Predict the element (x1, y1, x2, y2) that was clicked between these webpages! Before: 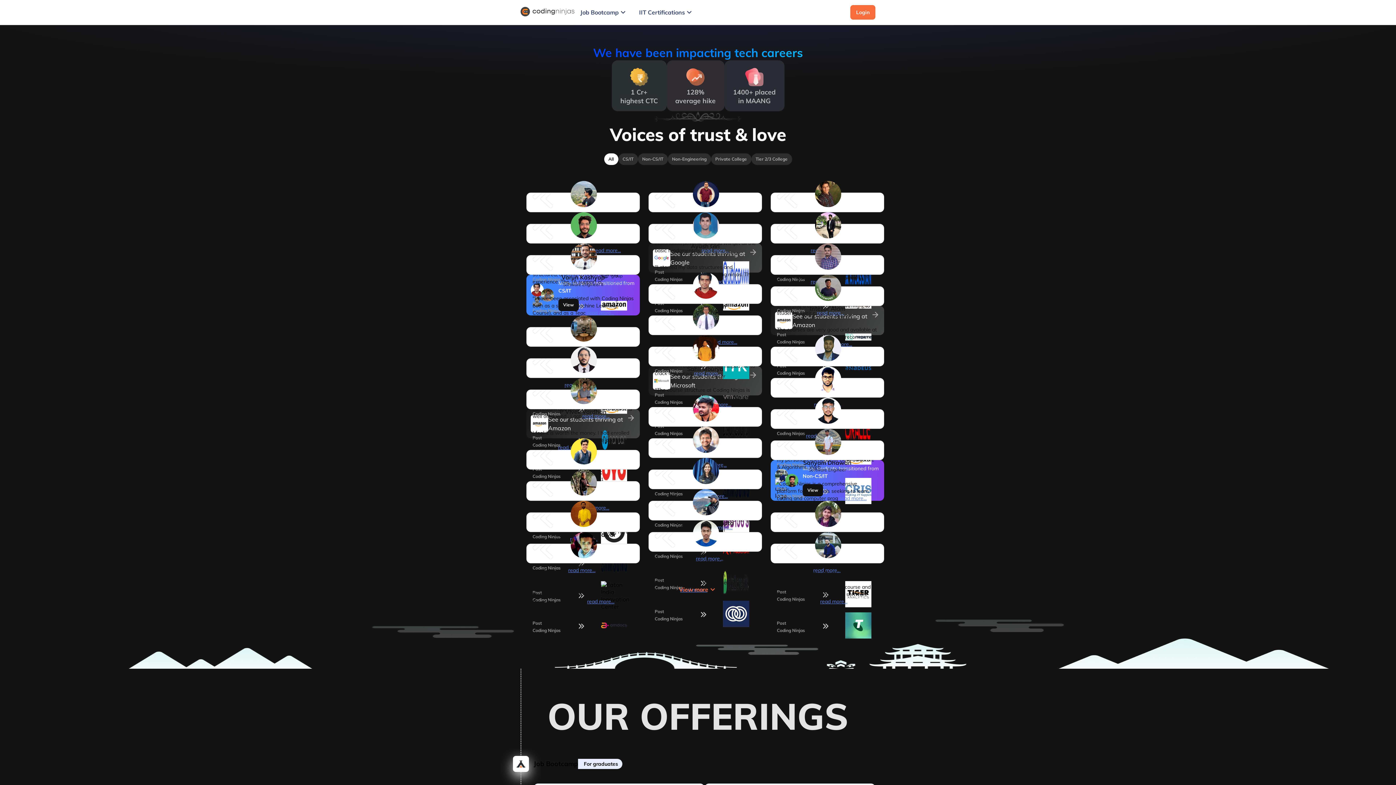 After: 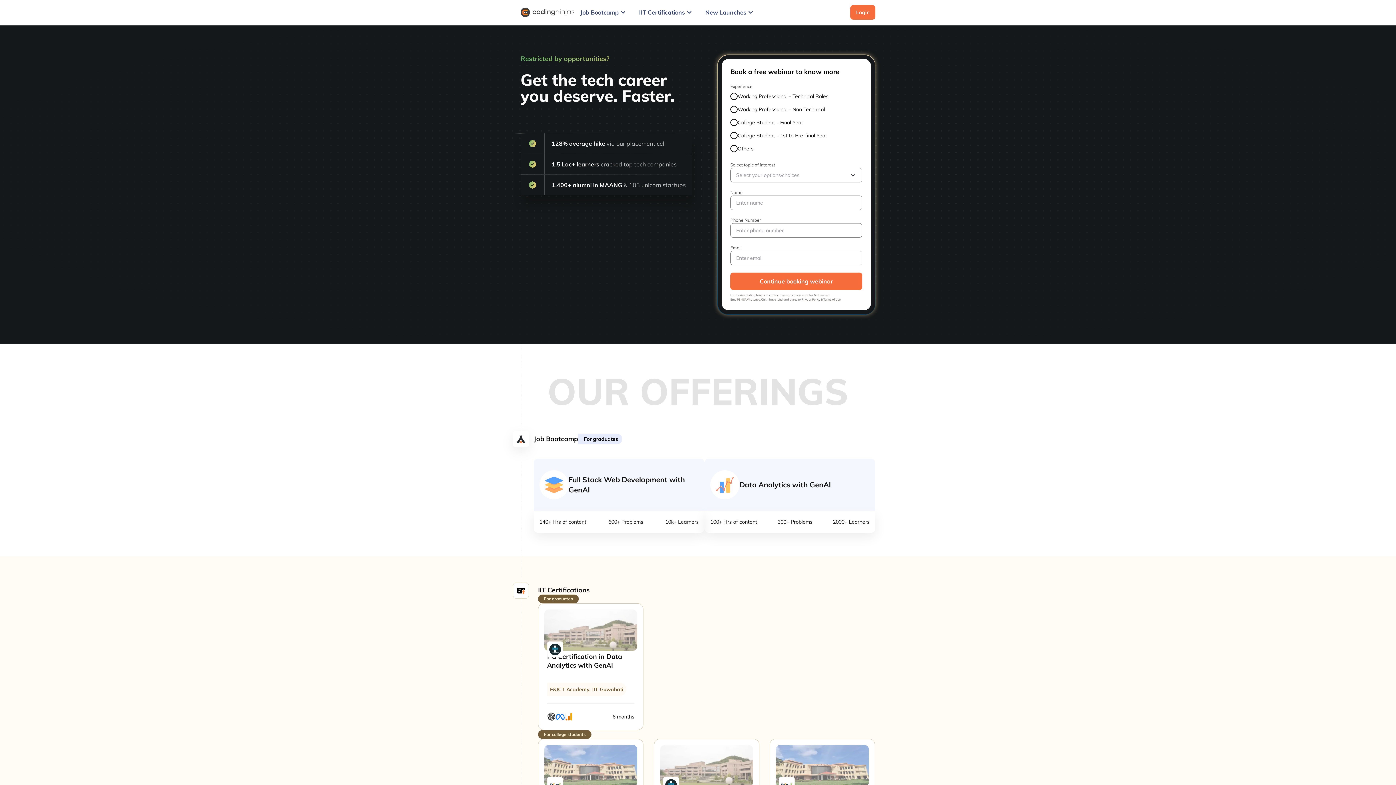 Action: bbox: (520, 2, 574, 21)